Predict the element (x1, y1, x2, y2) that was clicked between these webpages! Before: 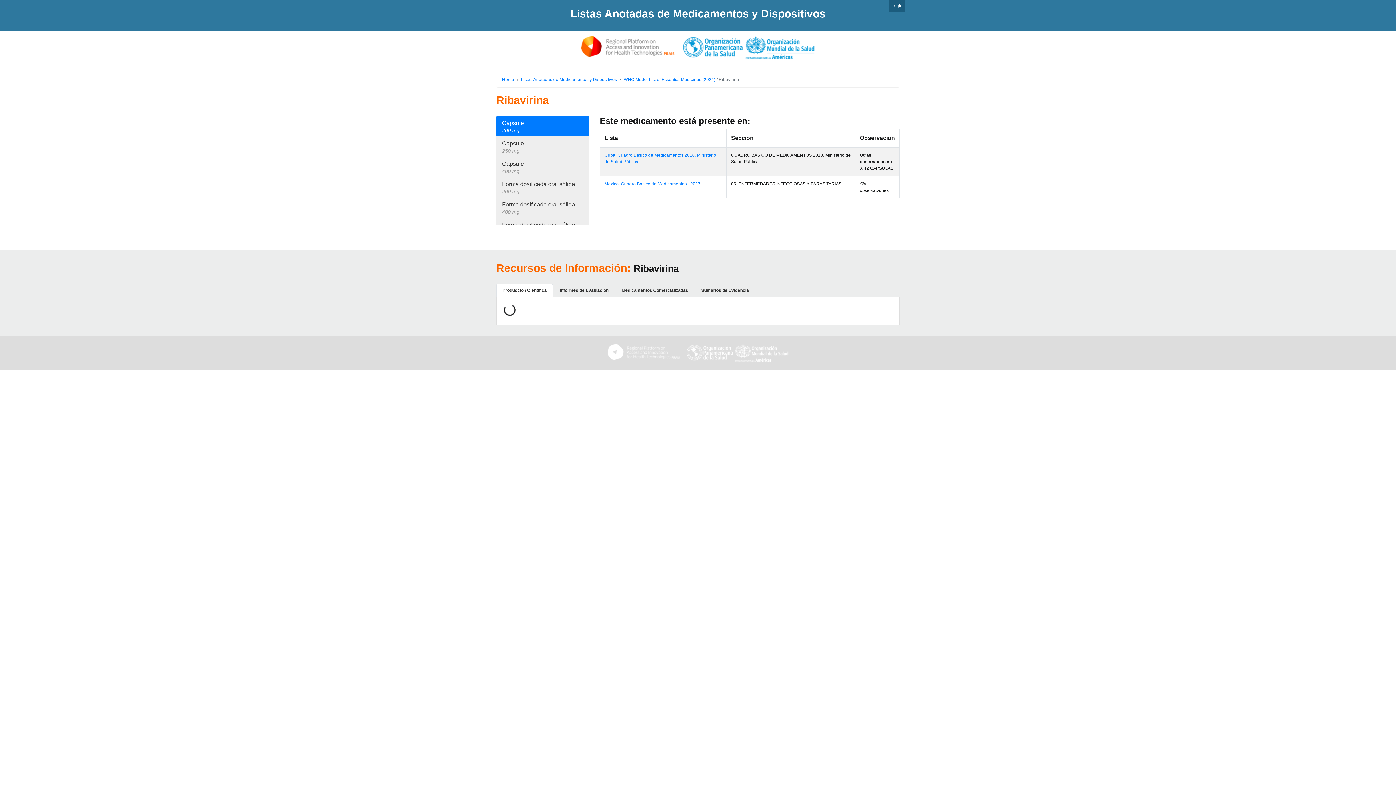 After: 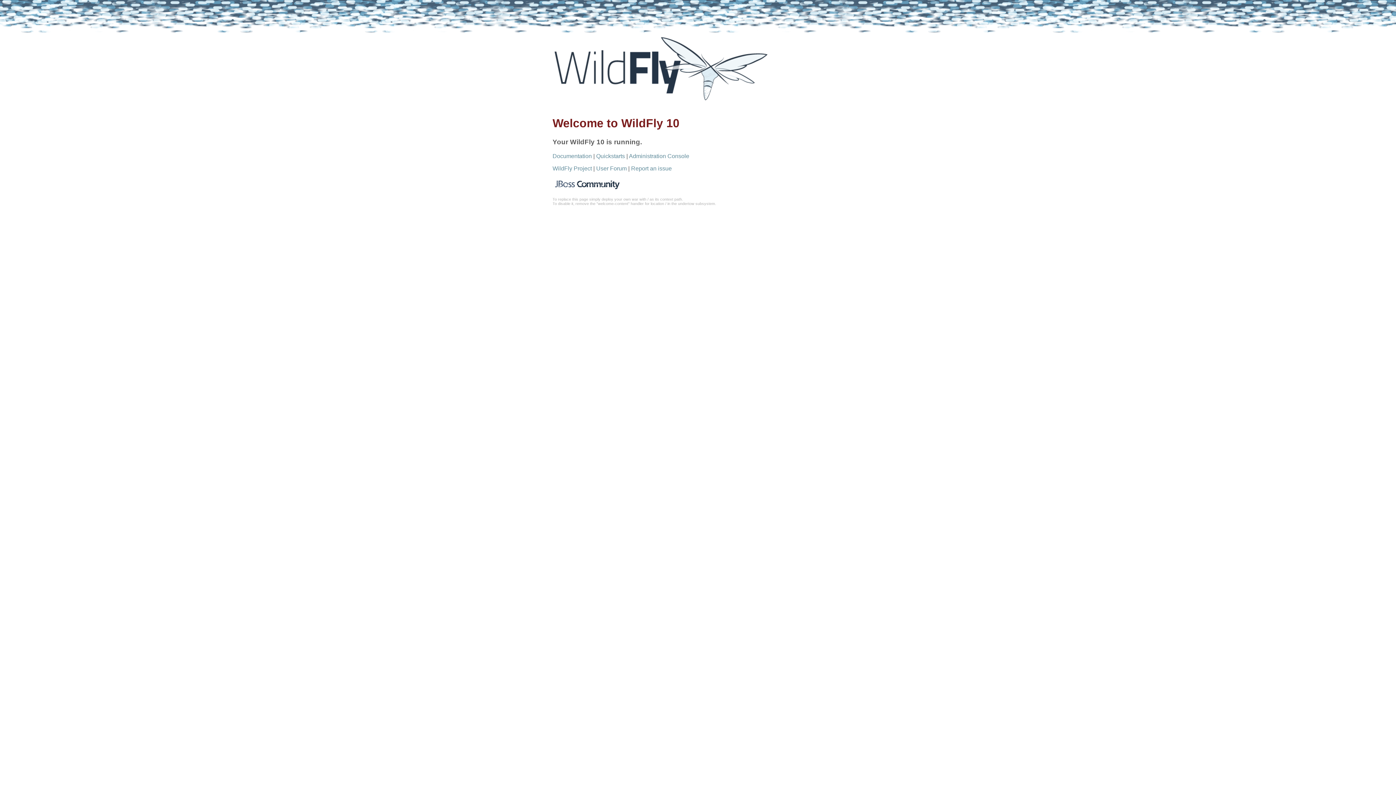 Action: bbox: (502, 77, 514, 82) label: Home